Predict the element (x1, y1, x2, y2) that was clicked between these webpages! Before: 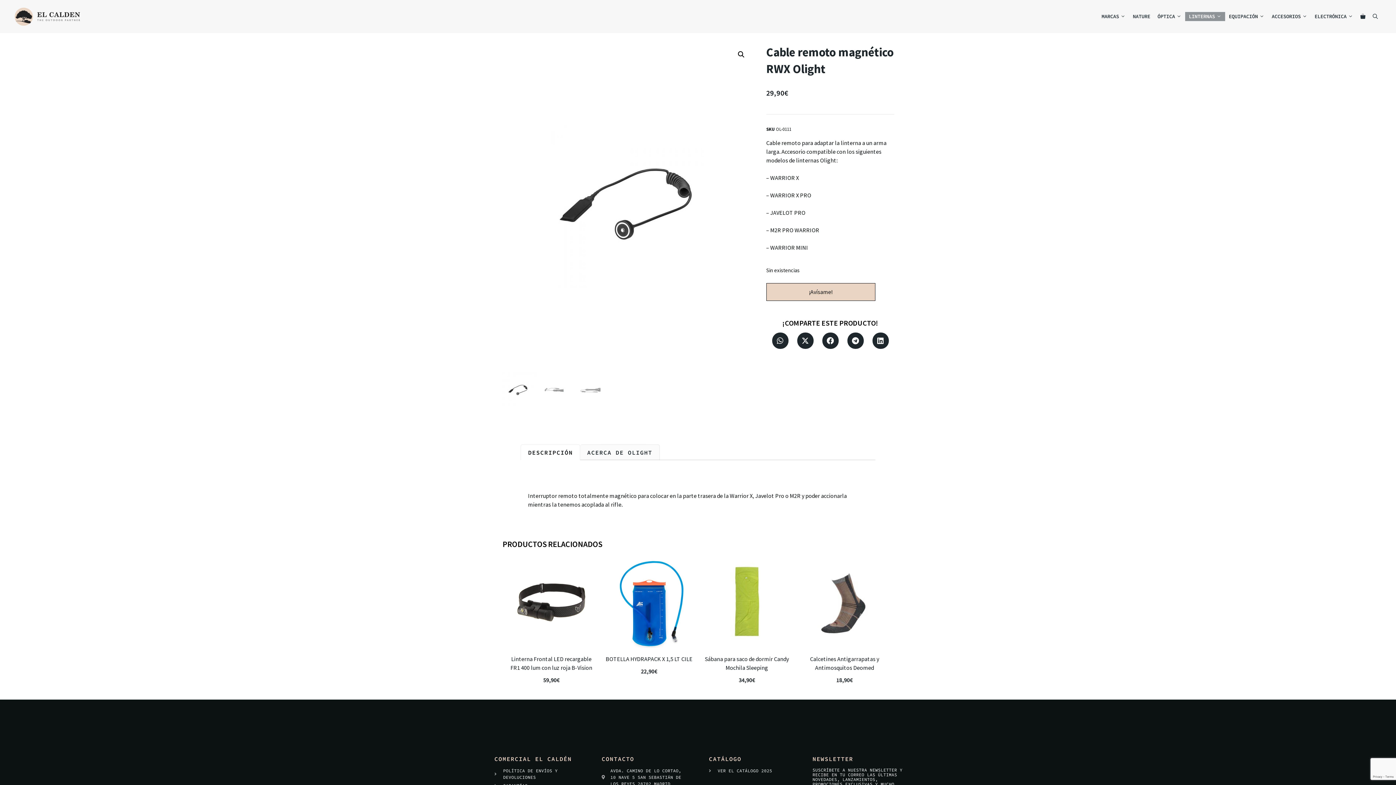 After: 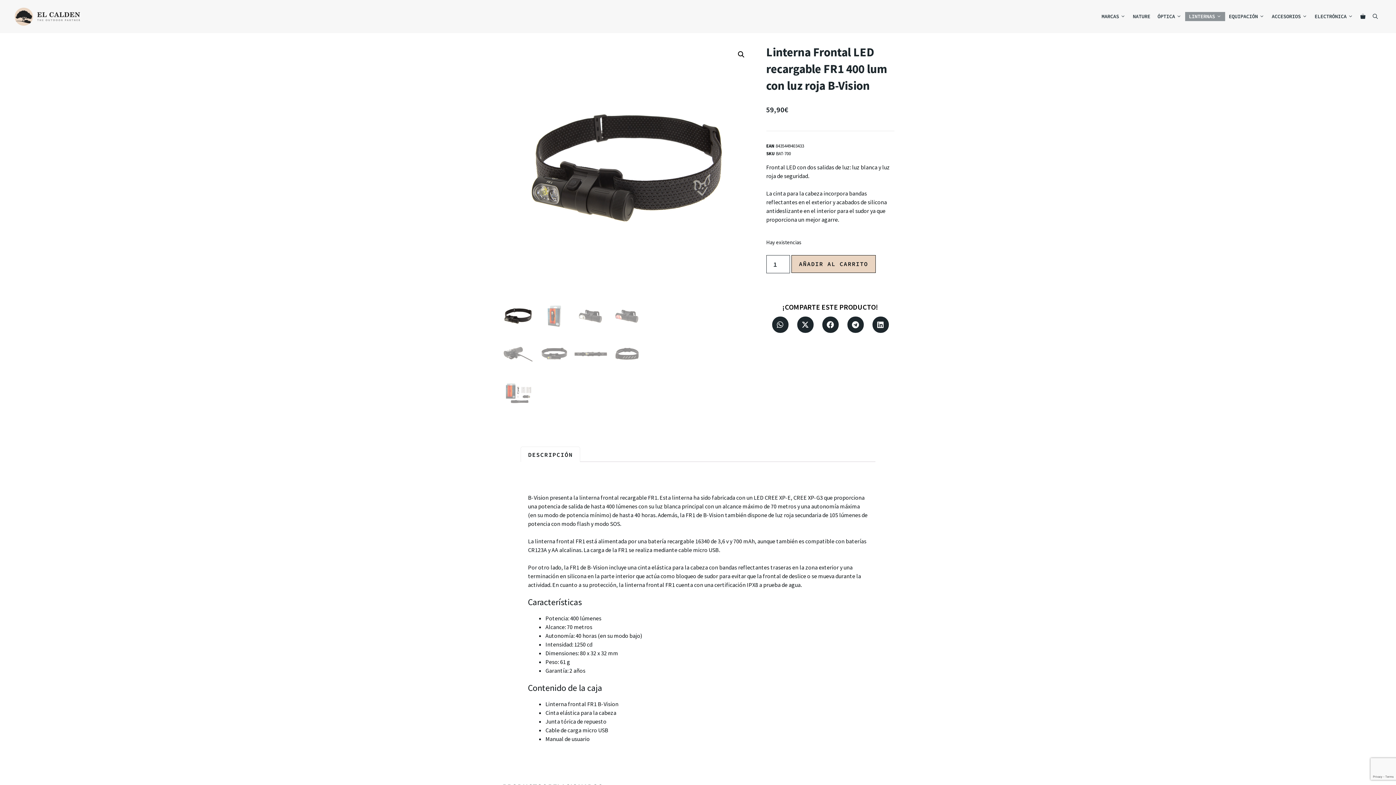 Action: bbox: (506, 557, 596, 684) label: Linterna Frontal LED recargable FR1 400 lum con luz roja B-Vision
59,90€